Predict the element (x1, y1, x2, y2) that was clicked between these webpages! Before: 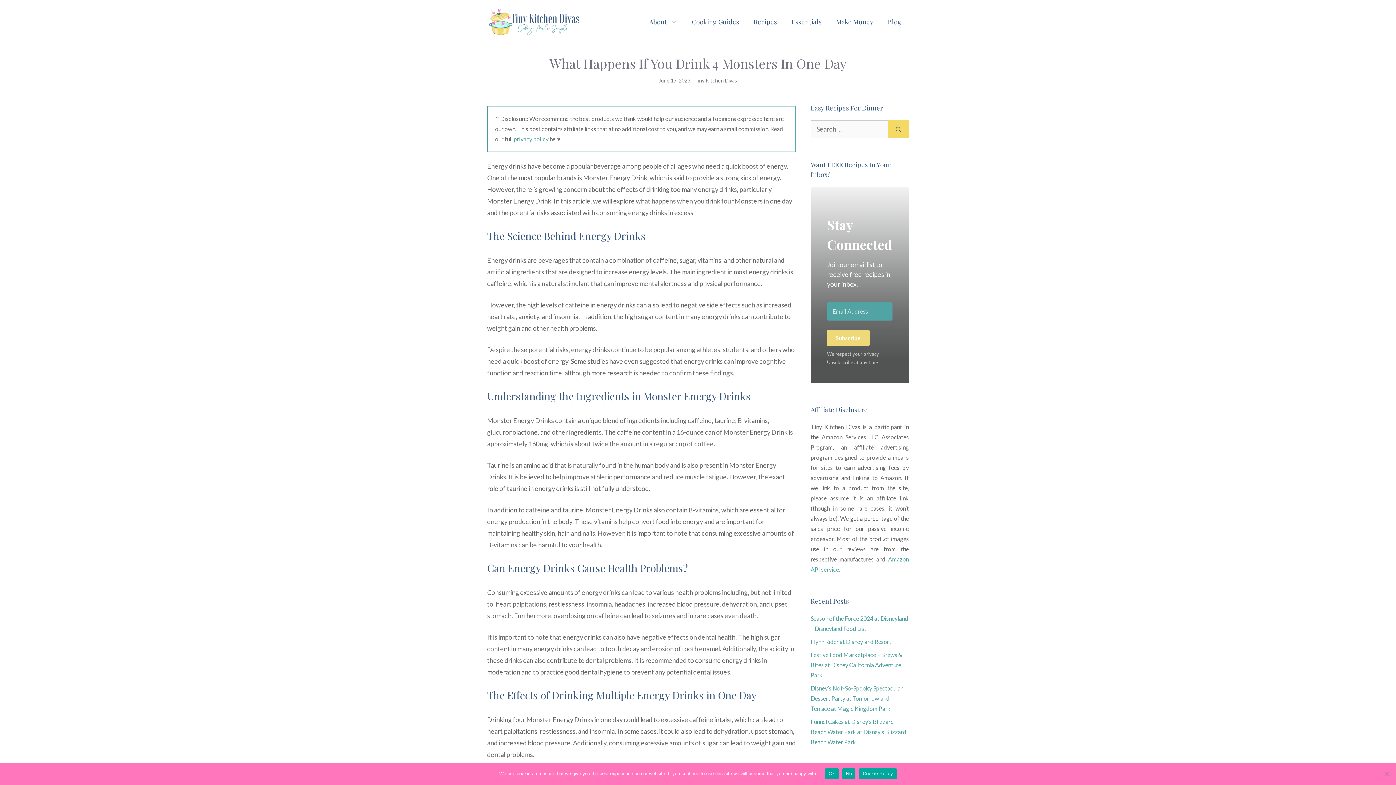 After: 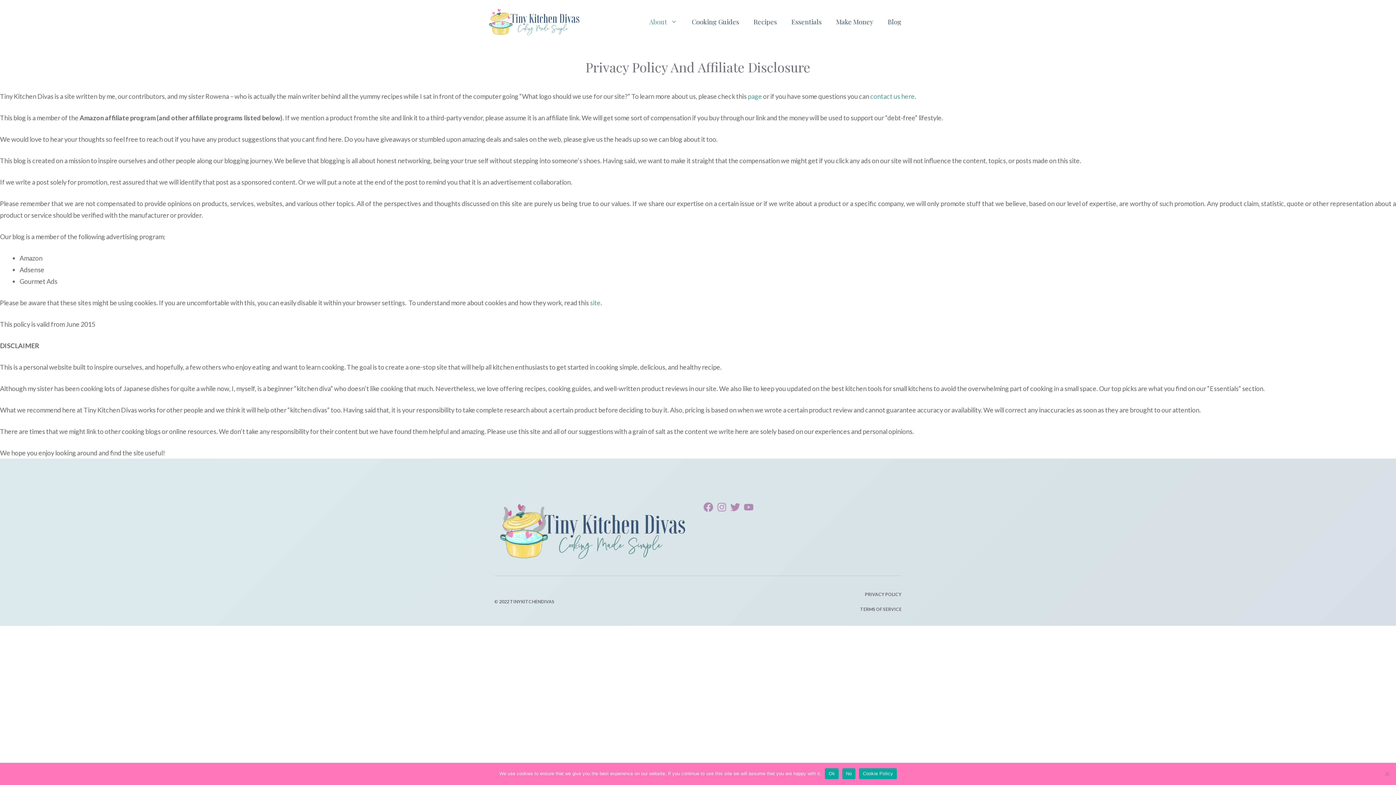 Action: bbox: (513, 135, 548, 142) label: privacy policy